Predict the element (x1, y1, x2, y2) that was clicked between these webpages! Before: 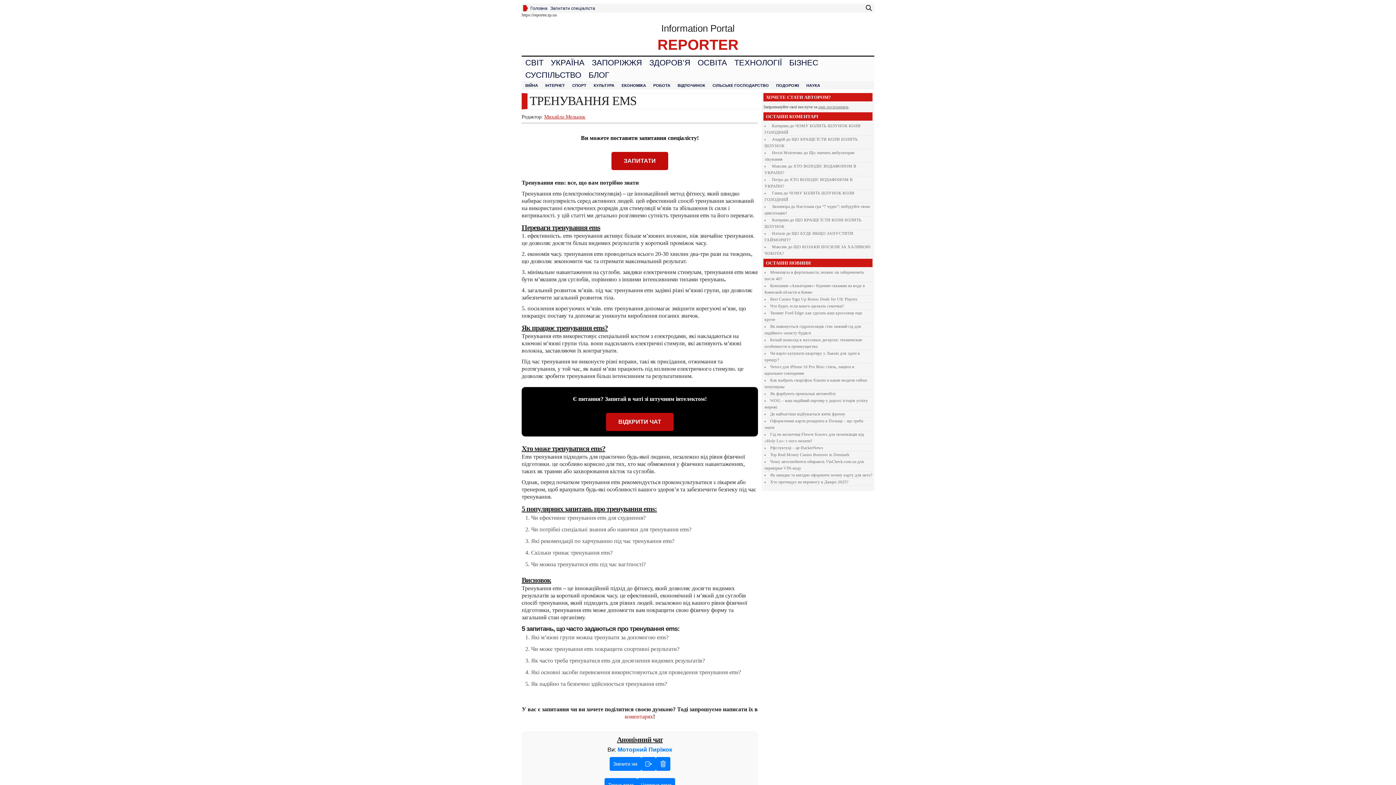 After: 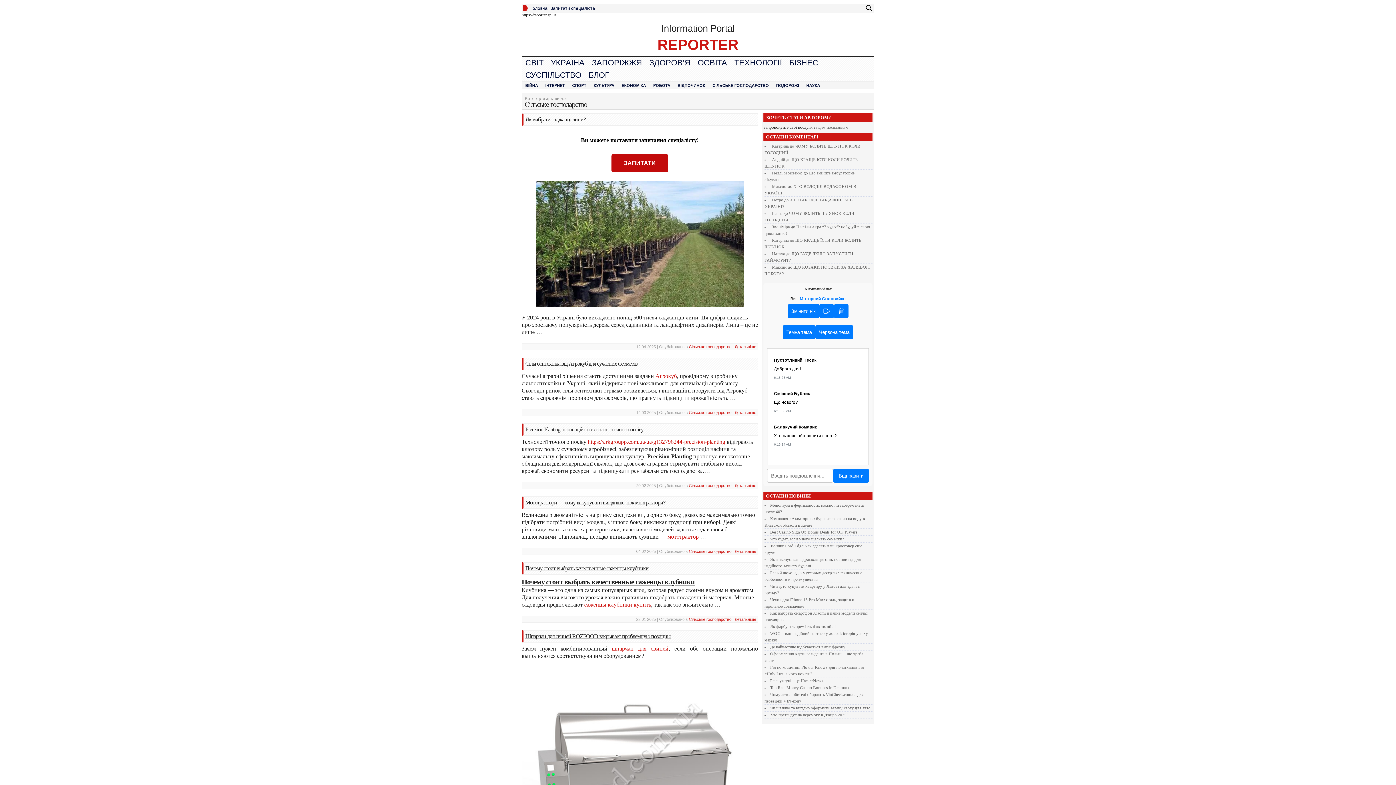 Action: bbox: (709, 81, 772, 89) label: СІЛЬСЬКЕ ГОСПОДАРСТВО